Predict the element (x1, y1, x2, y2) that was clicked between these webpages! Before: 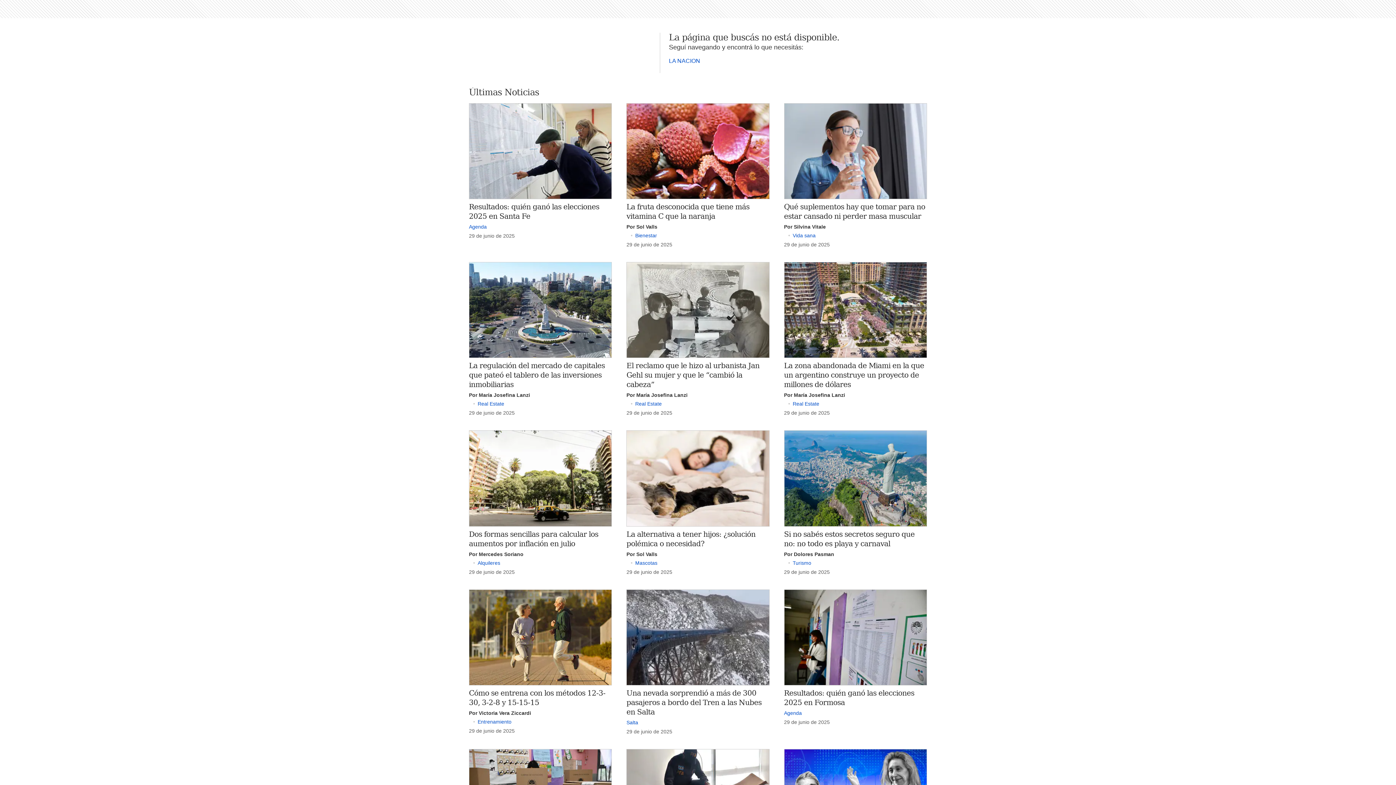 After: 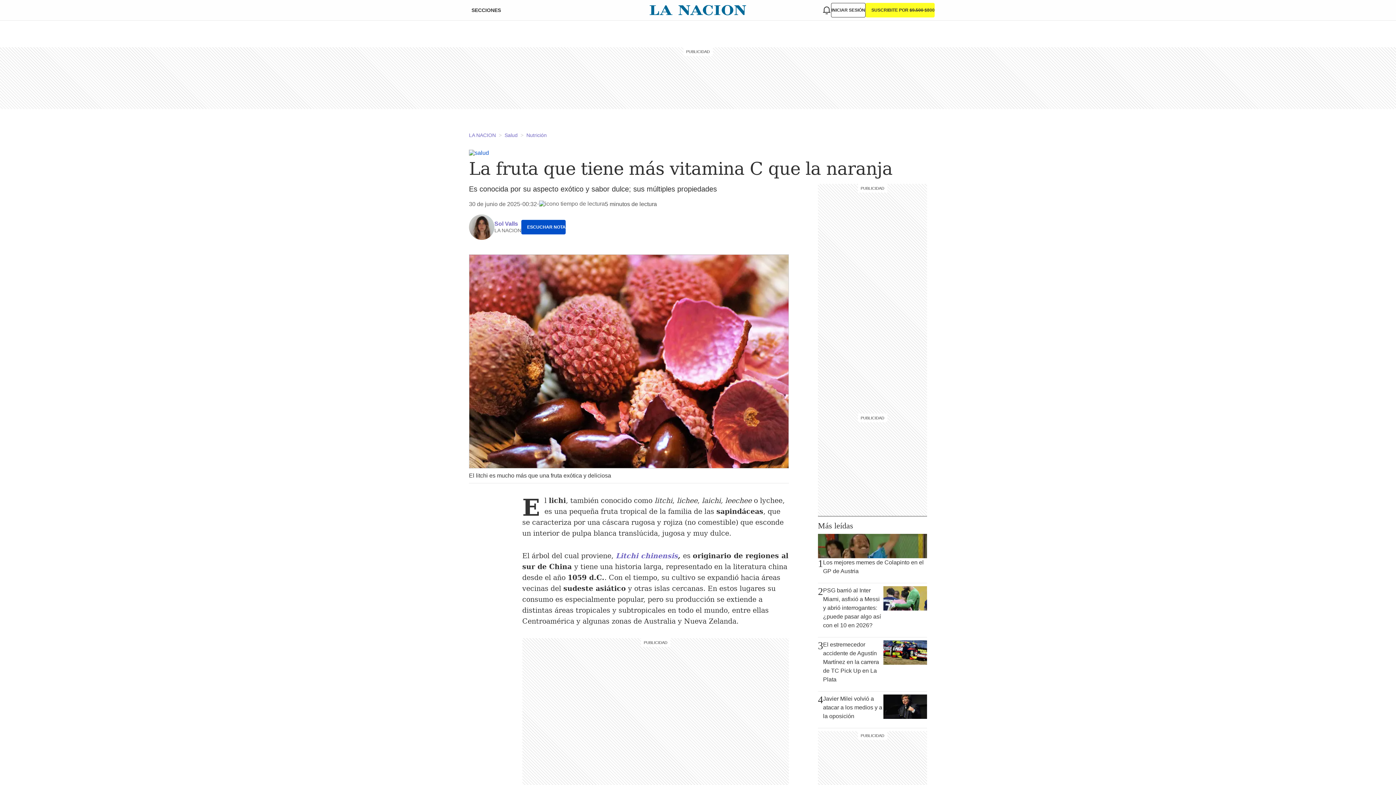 Action: bbox: (626, 103, 769, 199)